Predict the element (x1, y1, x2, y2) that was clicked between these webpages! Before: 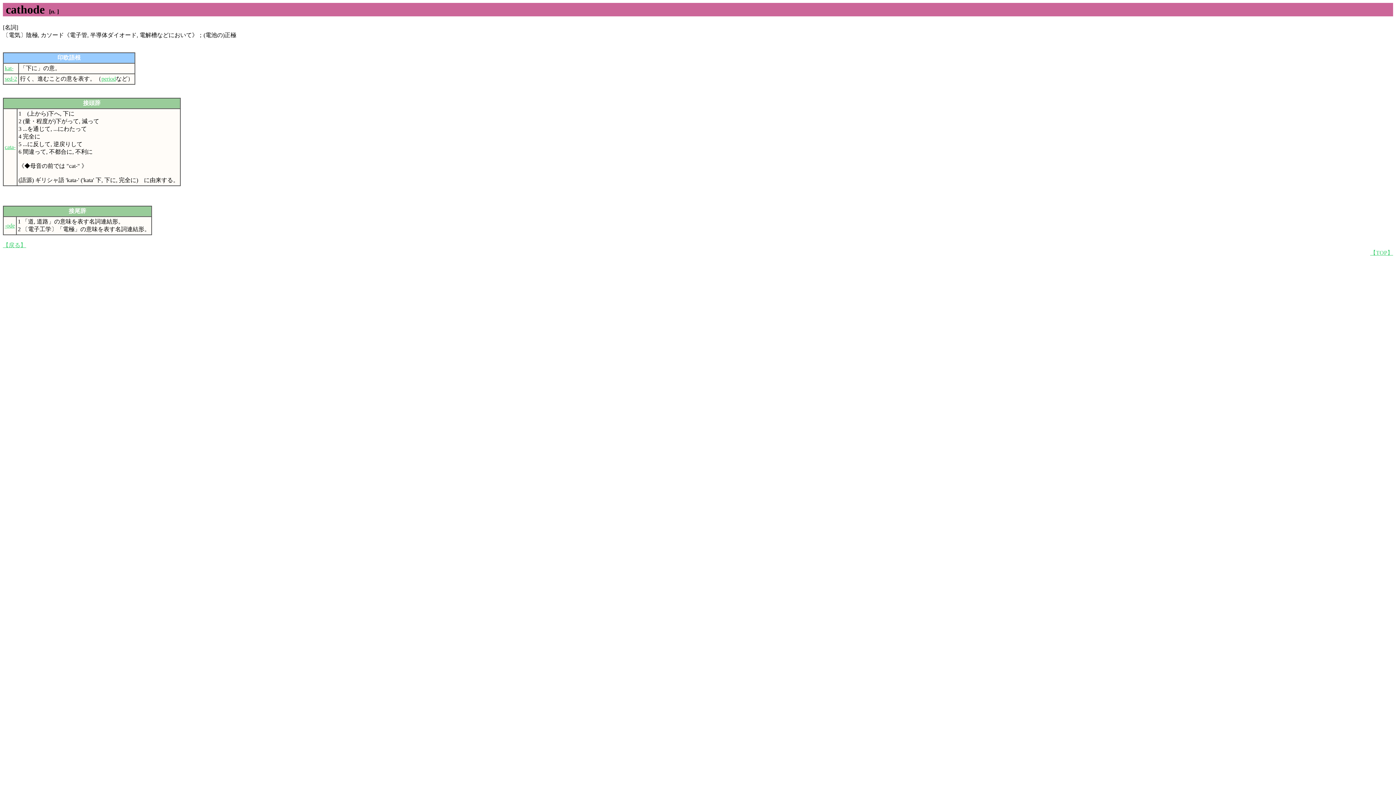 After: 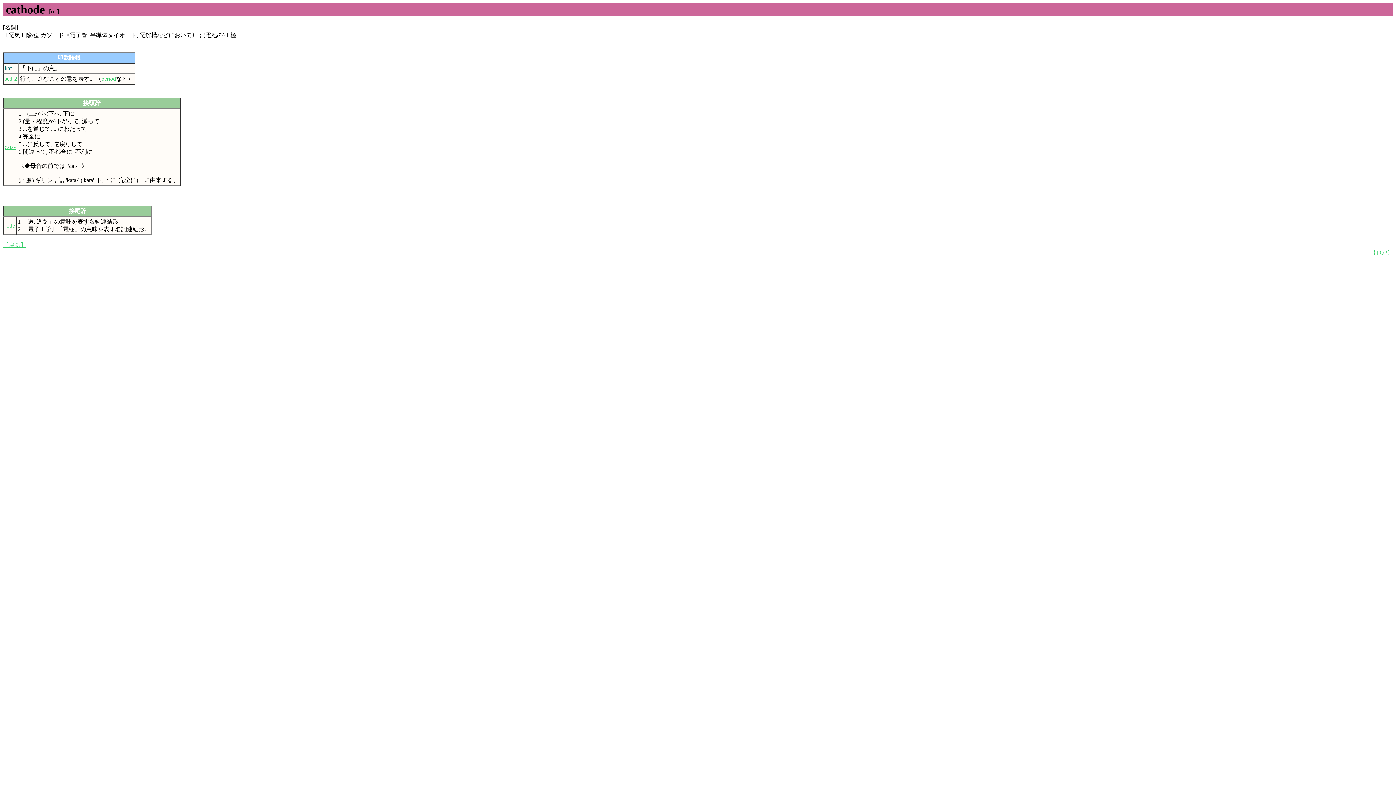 Action: bbox: (4, 65, 13, 71) label: kat-